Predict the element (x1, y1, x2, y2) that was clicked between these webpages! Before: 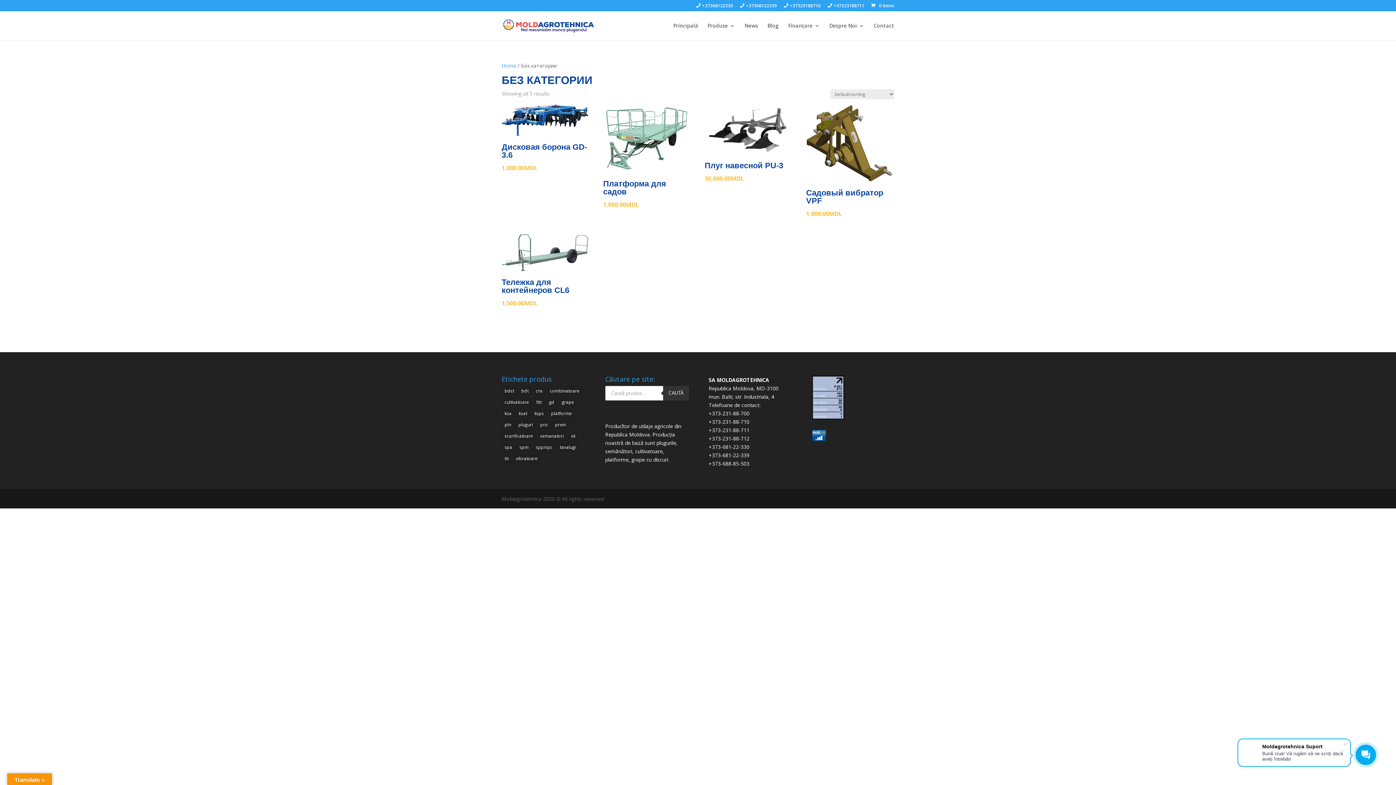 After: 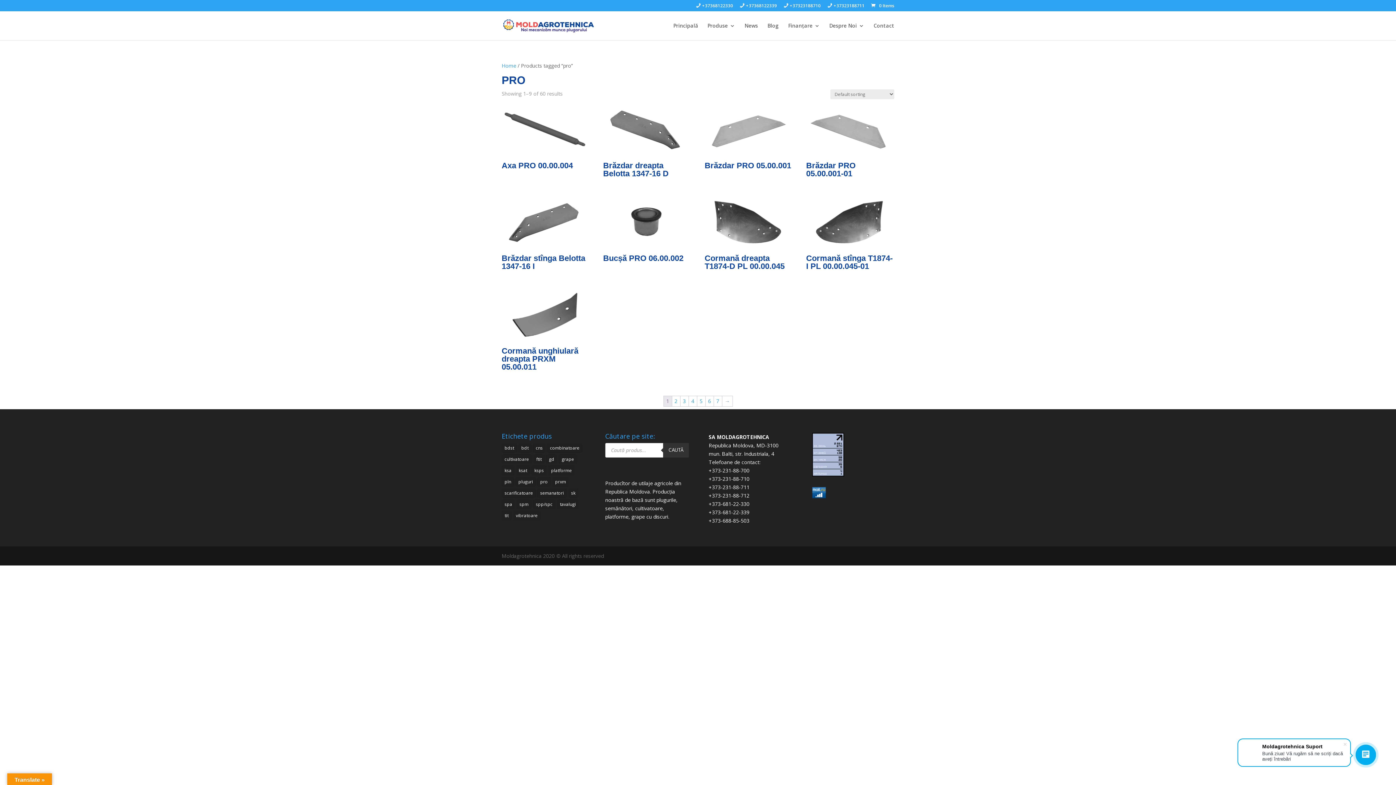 Action: bbox: (537, 419, 550, 429) label: pro (60 products)